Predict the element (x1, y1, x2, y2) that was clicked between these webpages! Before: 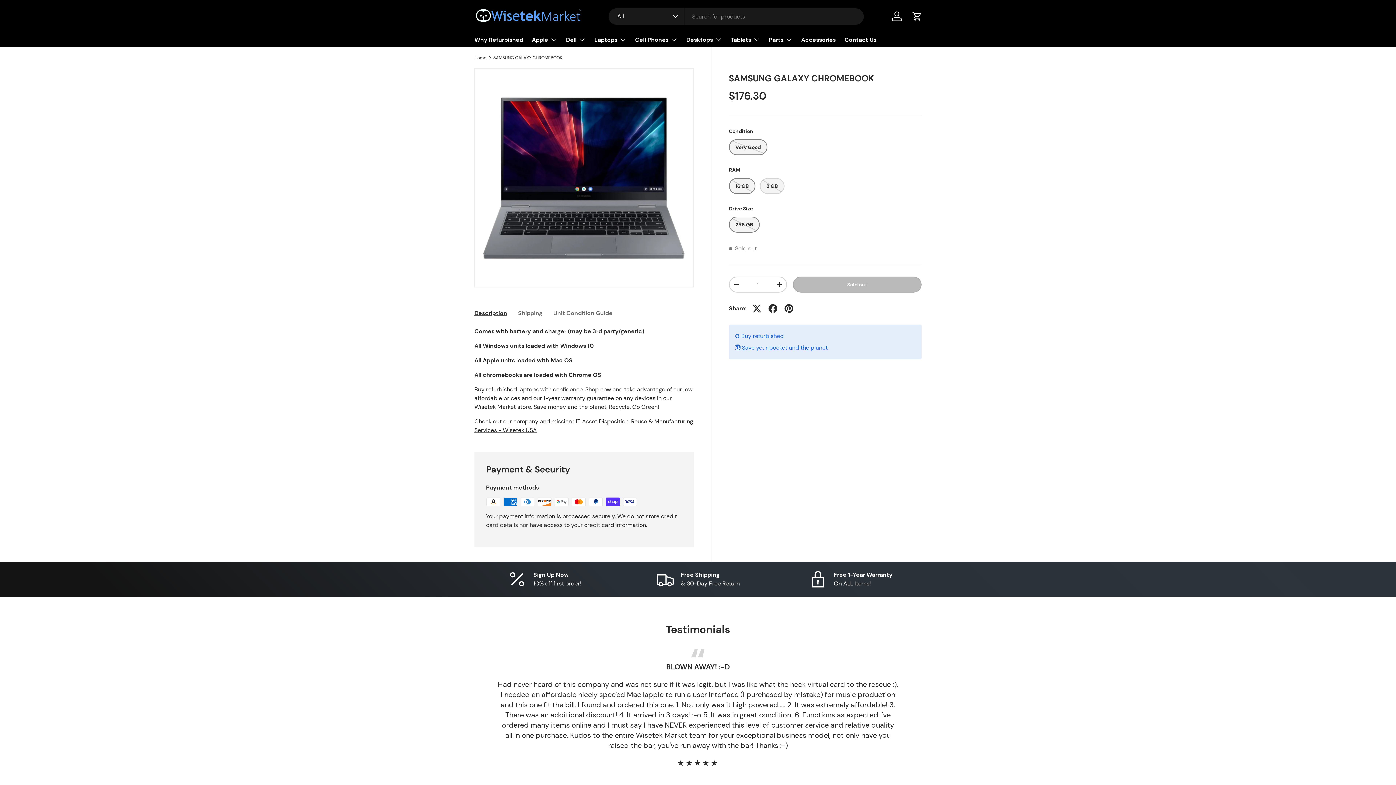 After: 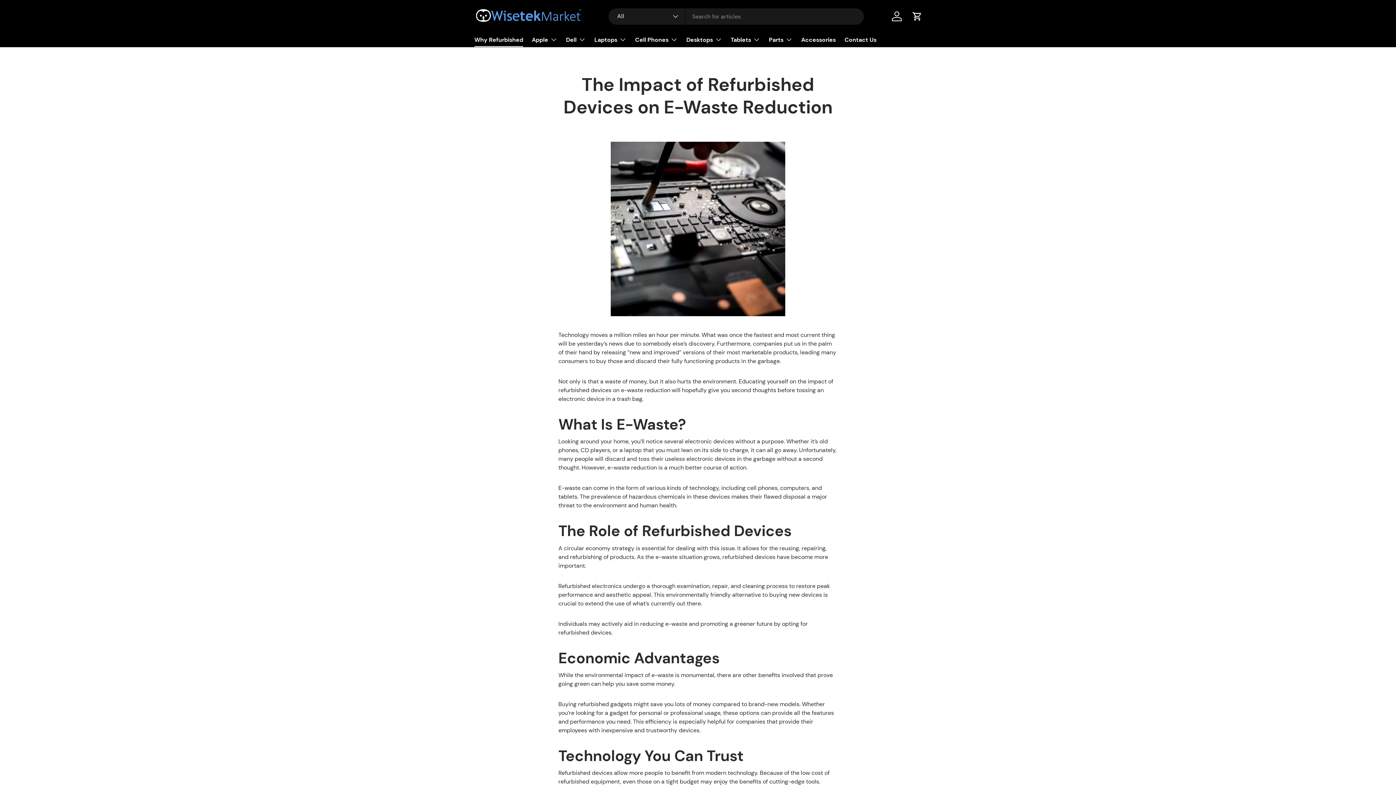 Action: bbox: (474, 32, 523, 46) label: Why Refurbished